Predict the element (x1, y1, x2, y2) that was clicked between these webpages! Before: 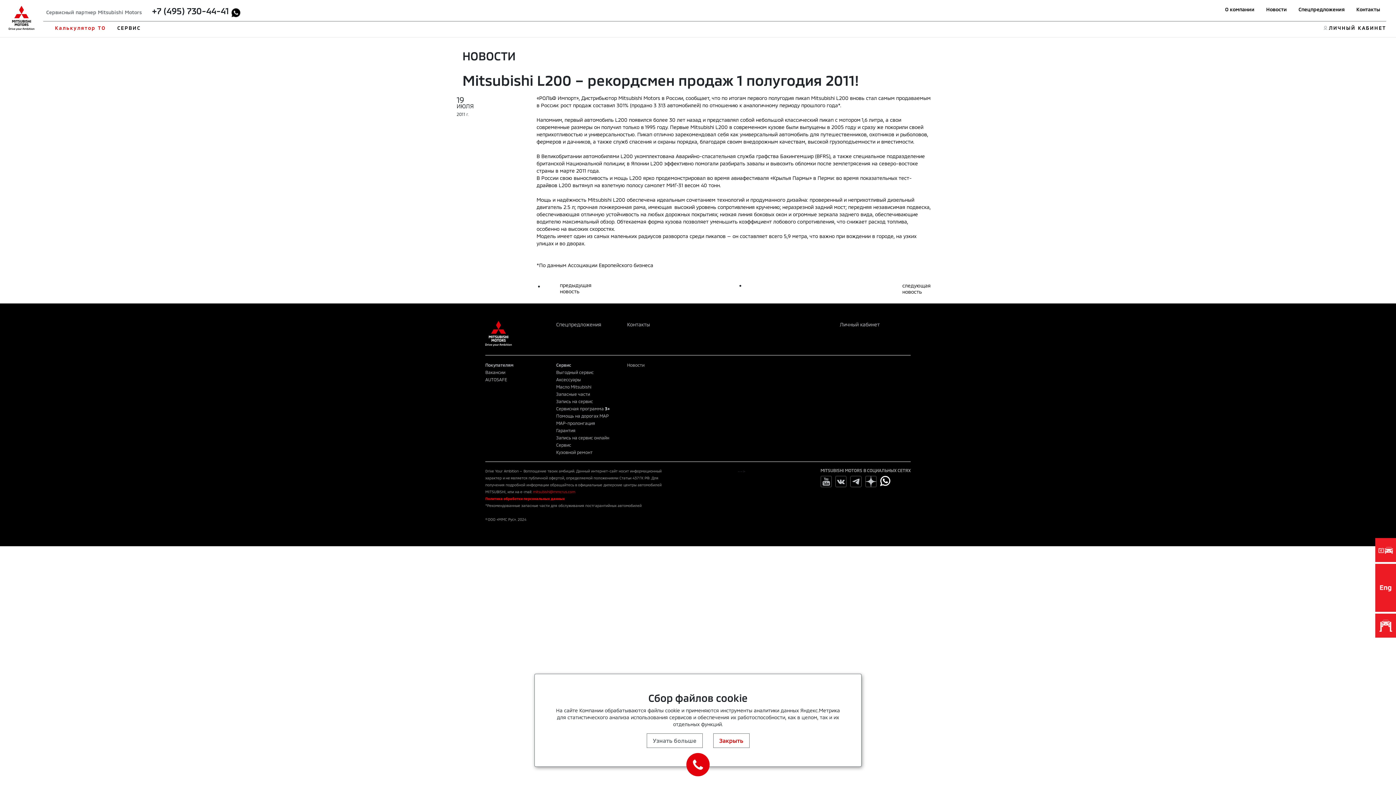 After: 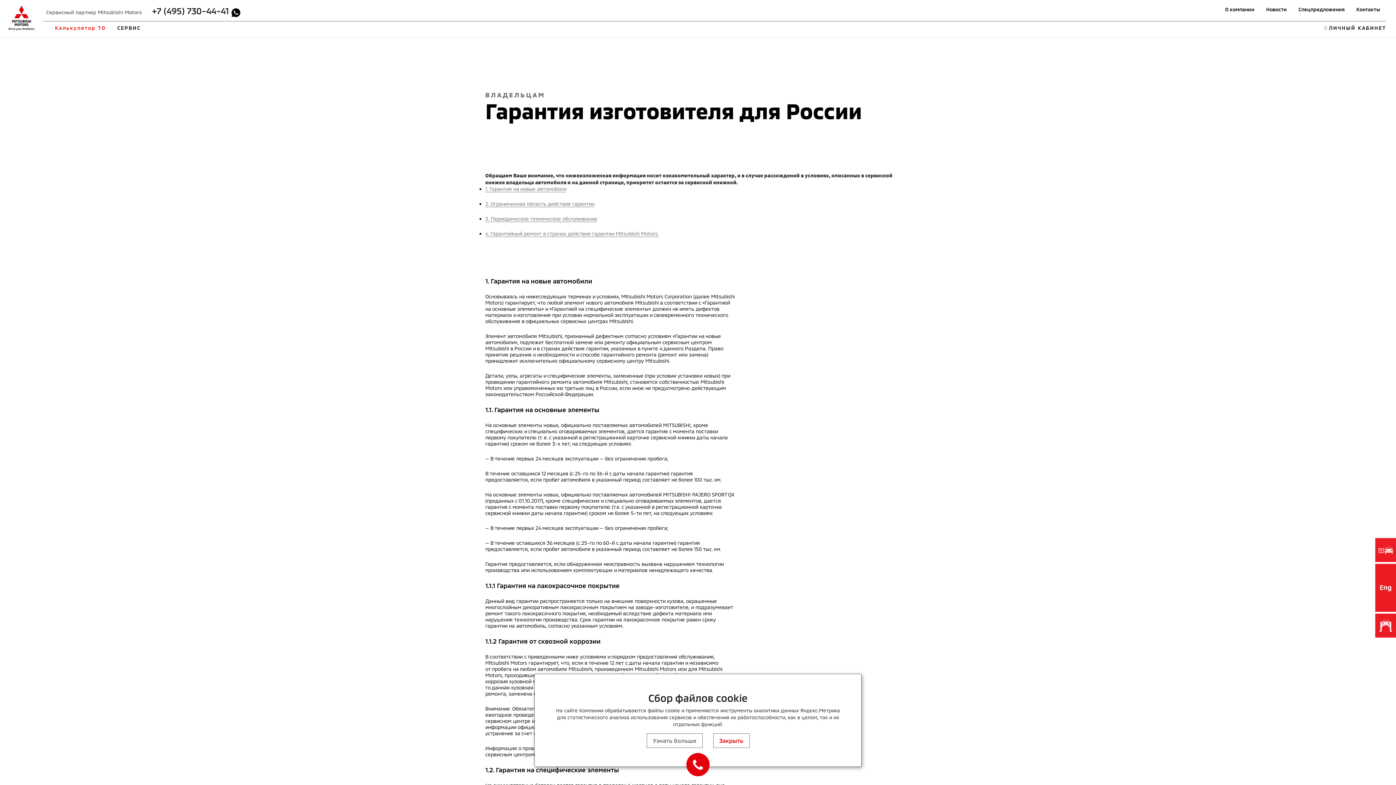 Action: bbox: (556, 428, 575, 433) label: Гарантия